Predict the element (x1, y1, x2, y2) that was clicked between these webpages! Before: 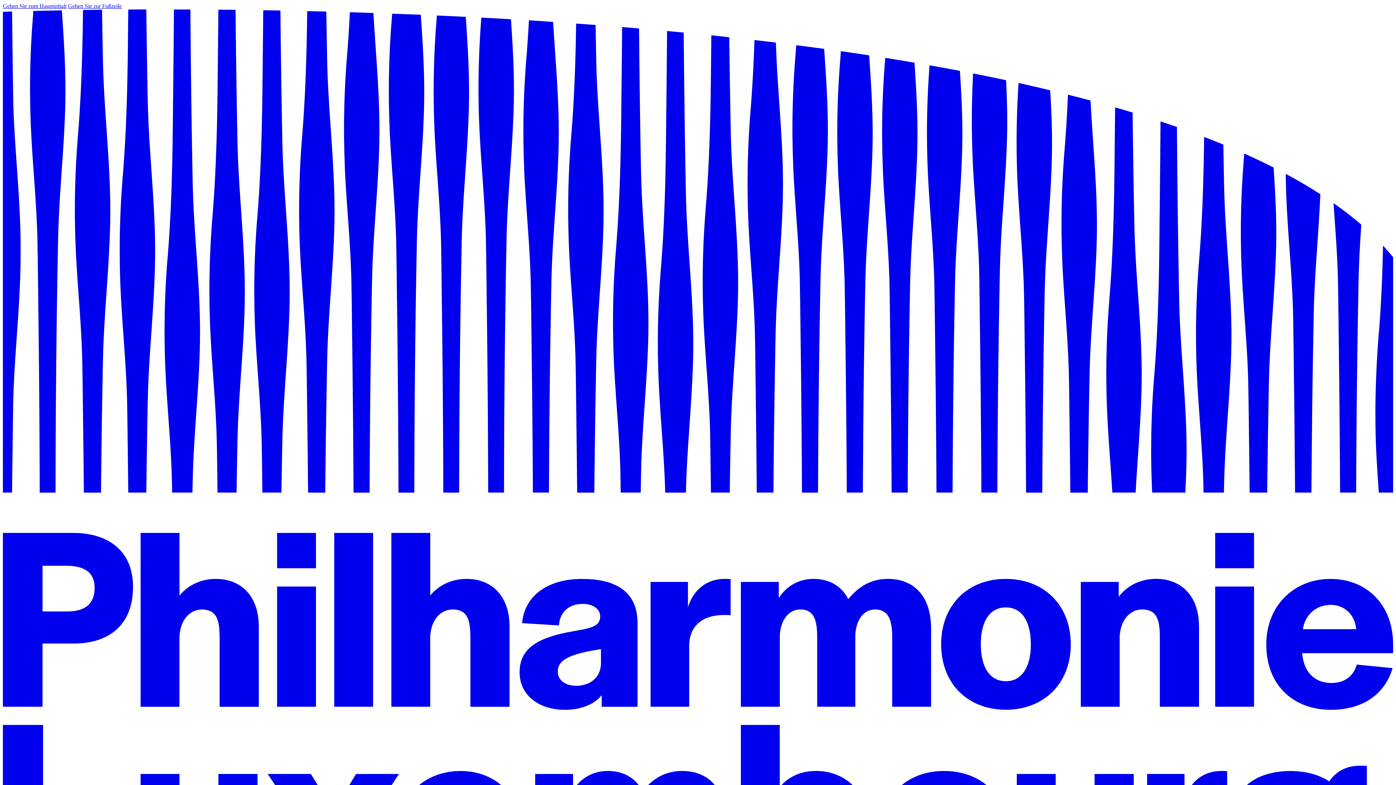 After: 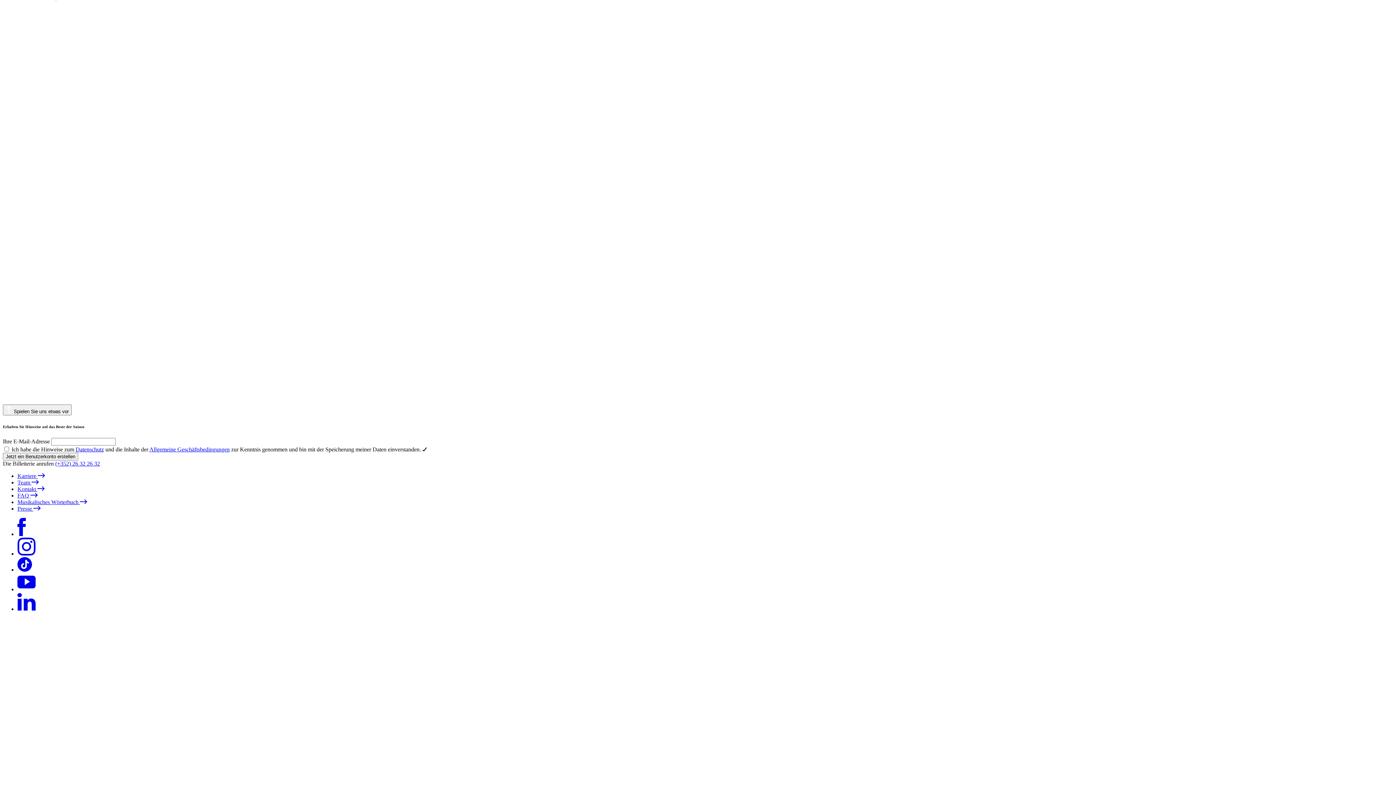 Action: bbox: (68, 2, 121, 9) label: Gehen Sie zur Fußzeile